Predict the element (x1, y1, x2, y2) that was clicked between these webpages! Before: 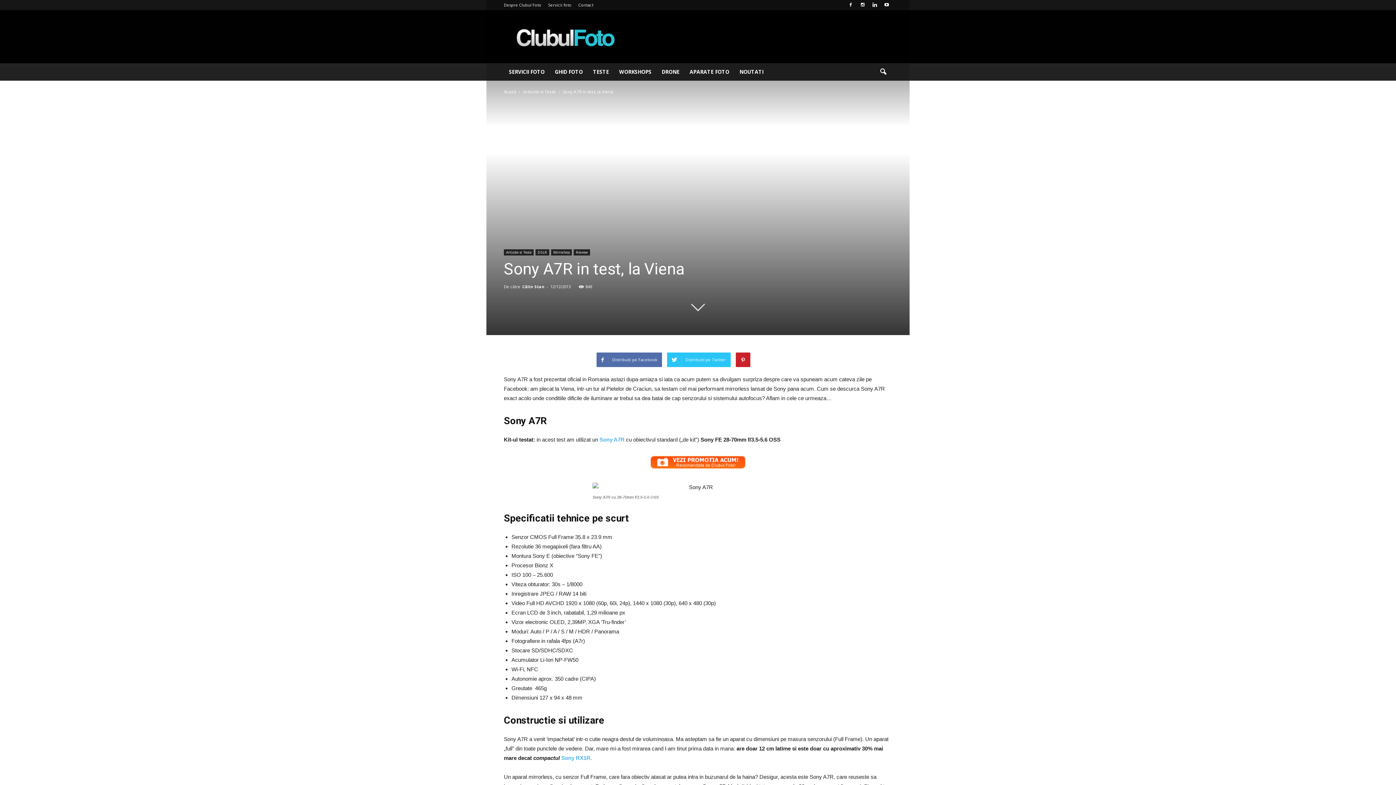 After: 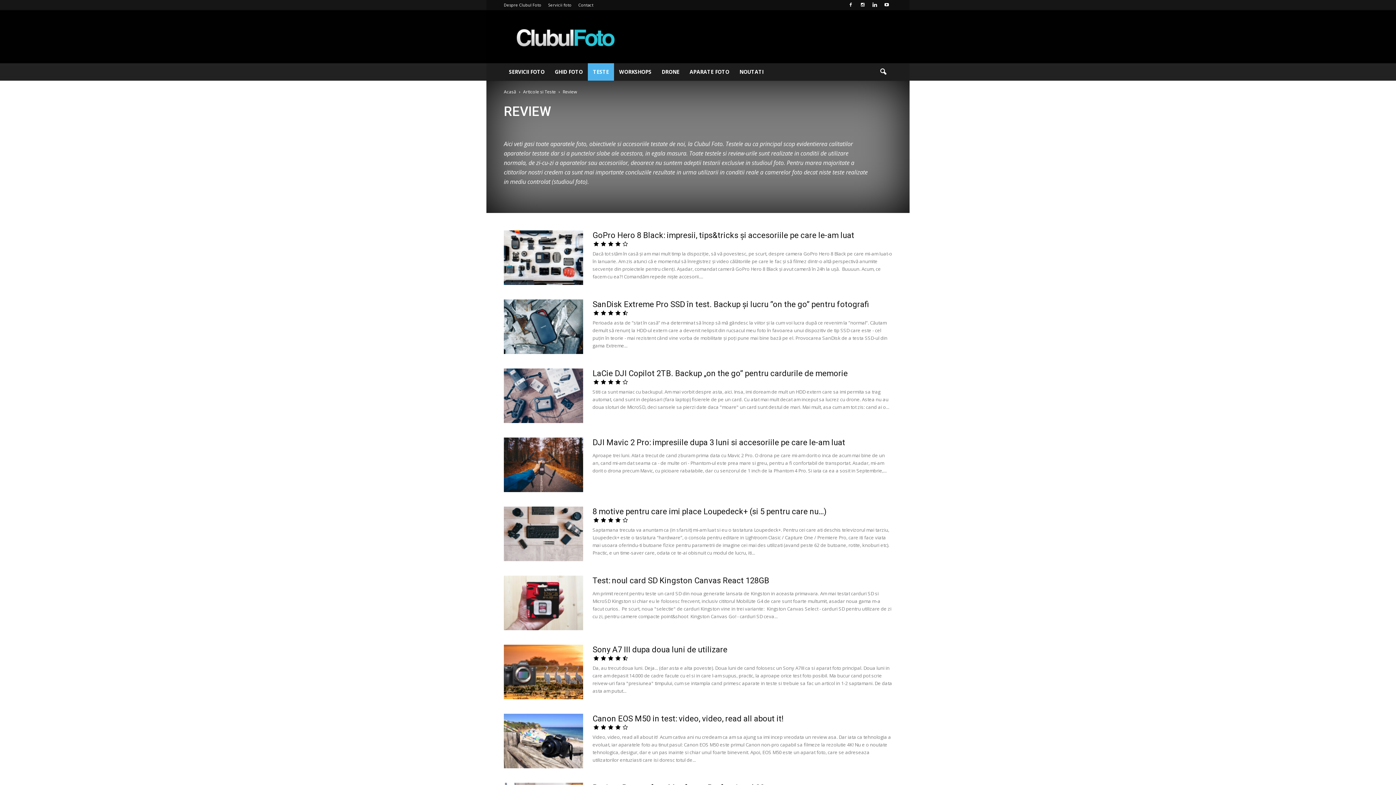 Action: label: Review bbox: (573, 249, 590, 255)